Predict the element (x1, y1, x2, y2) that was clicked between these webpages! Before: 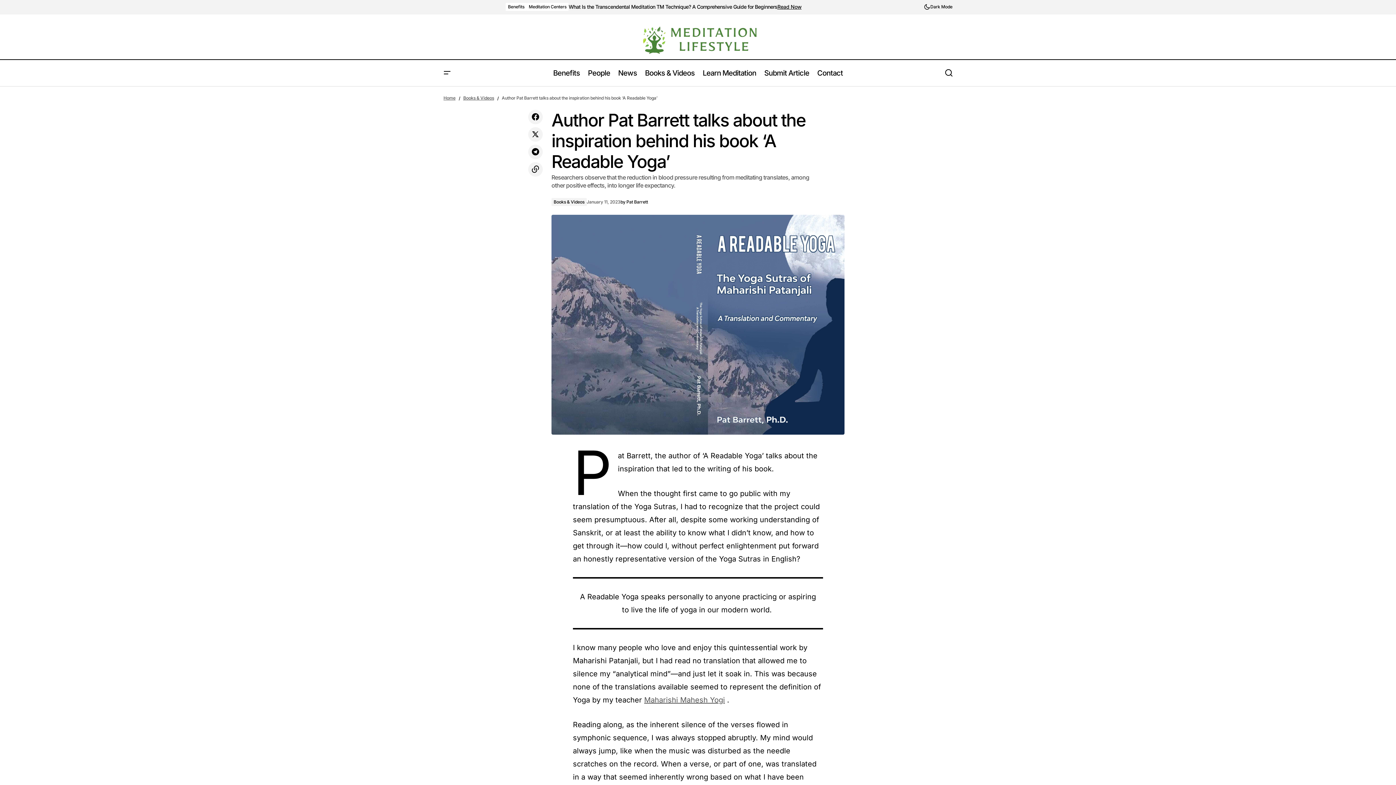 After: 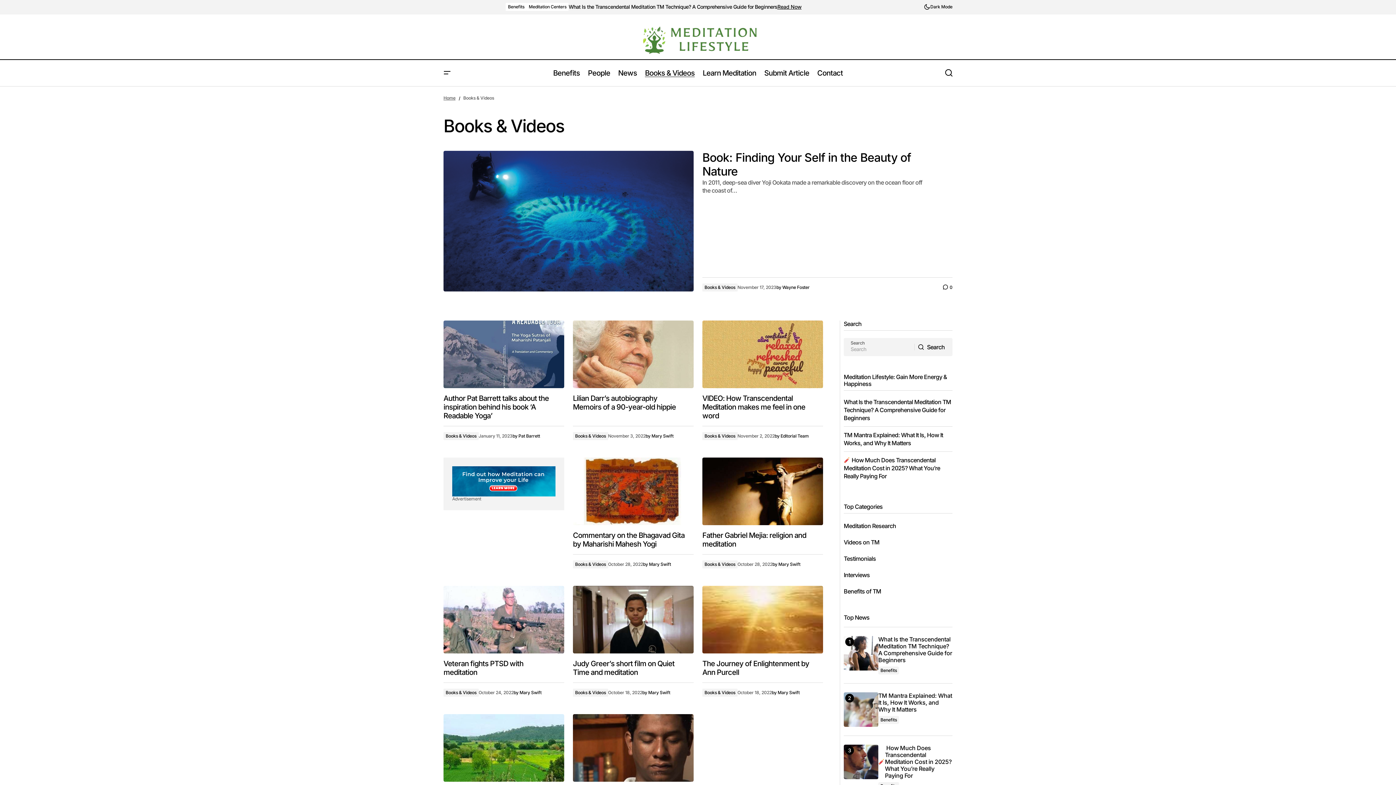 Action: label: Books & Videos bbox: (463, 95, 494, 100)